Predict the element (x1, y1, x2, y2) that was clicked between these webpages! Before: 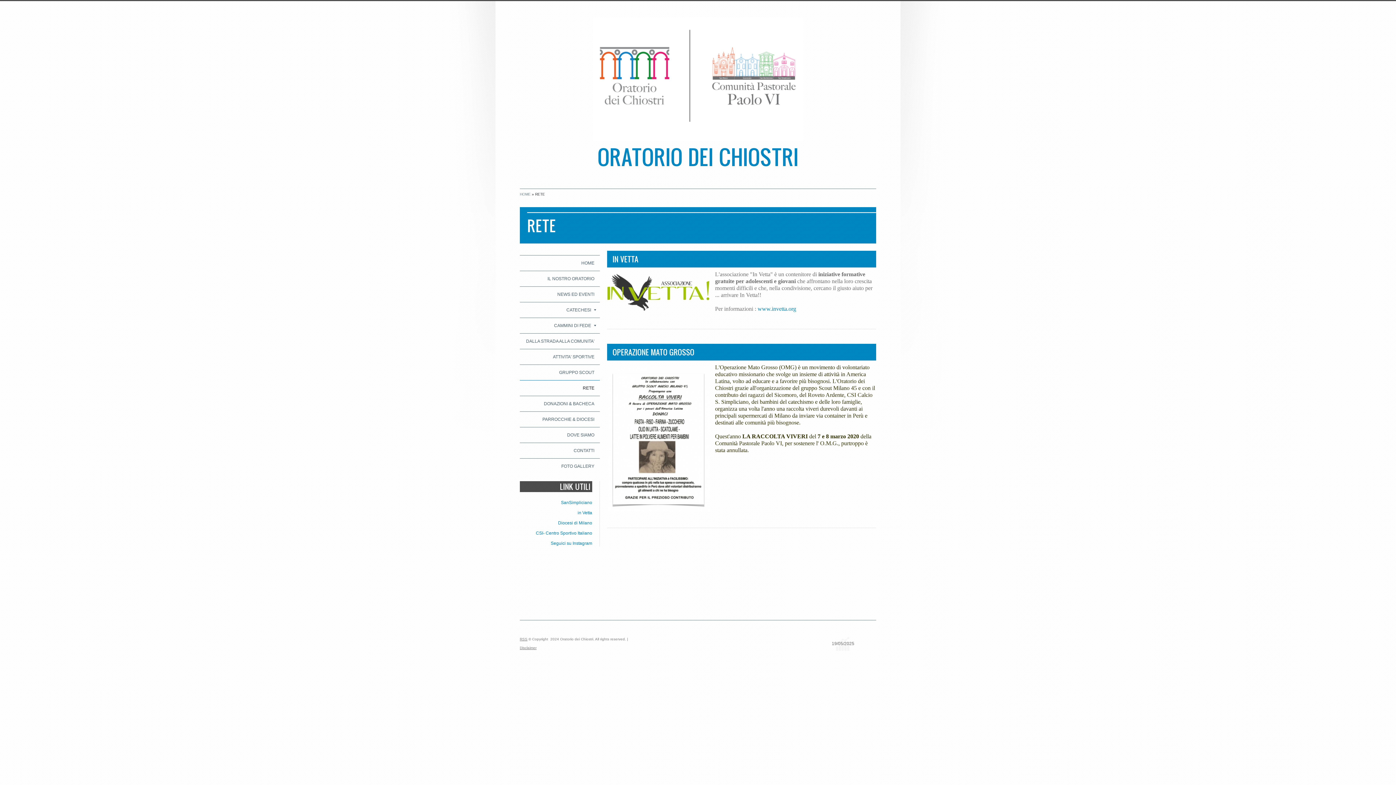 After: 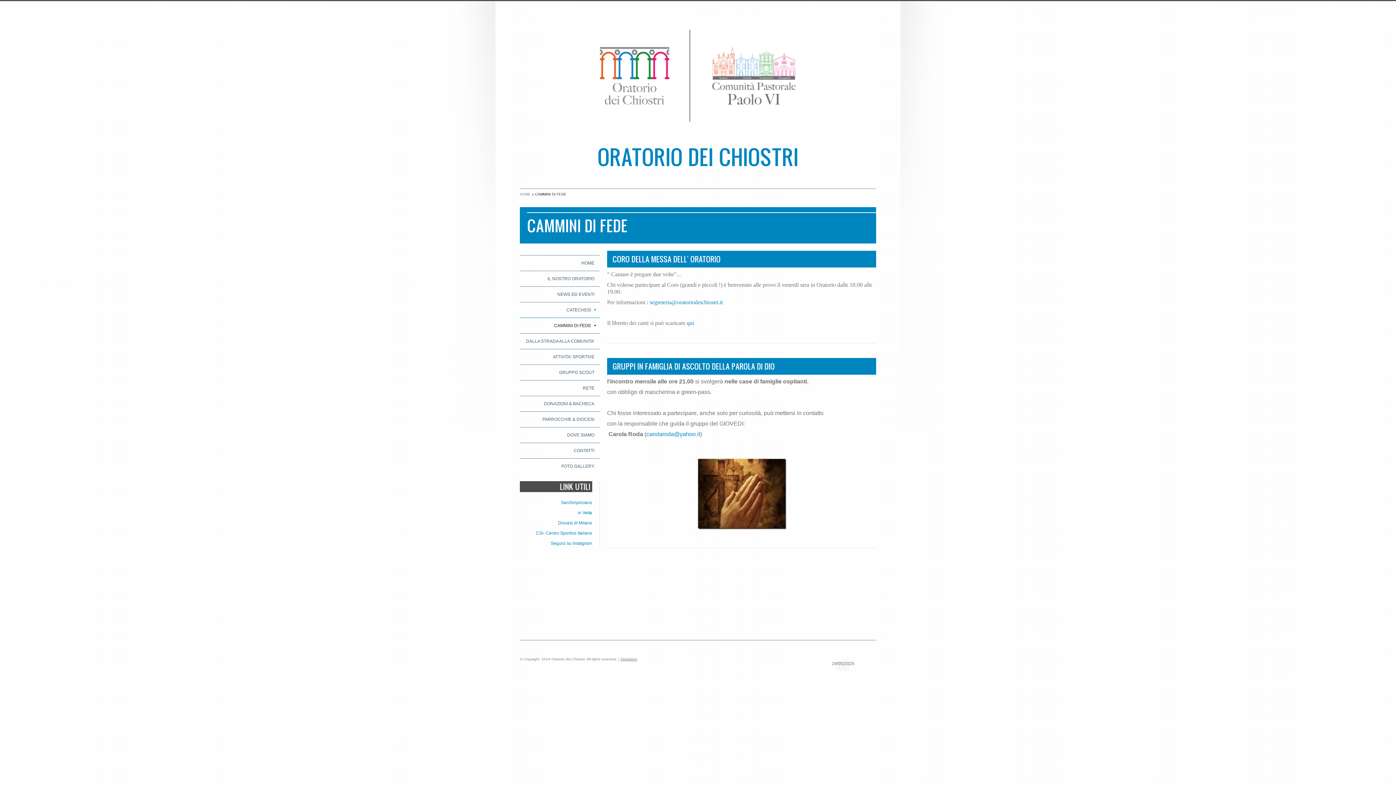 Action: bbox: (520, 317, 600, 333) label: CAMMINI DI FEDE